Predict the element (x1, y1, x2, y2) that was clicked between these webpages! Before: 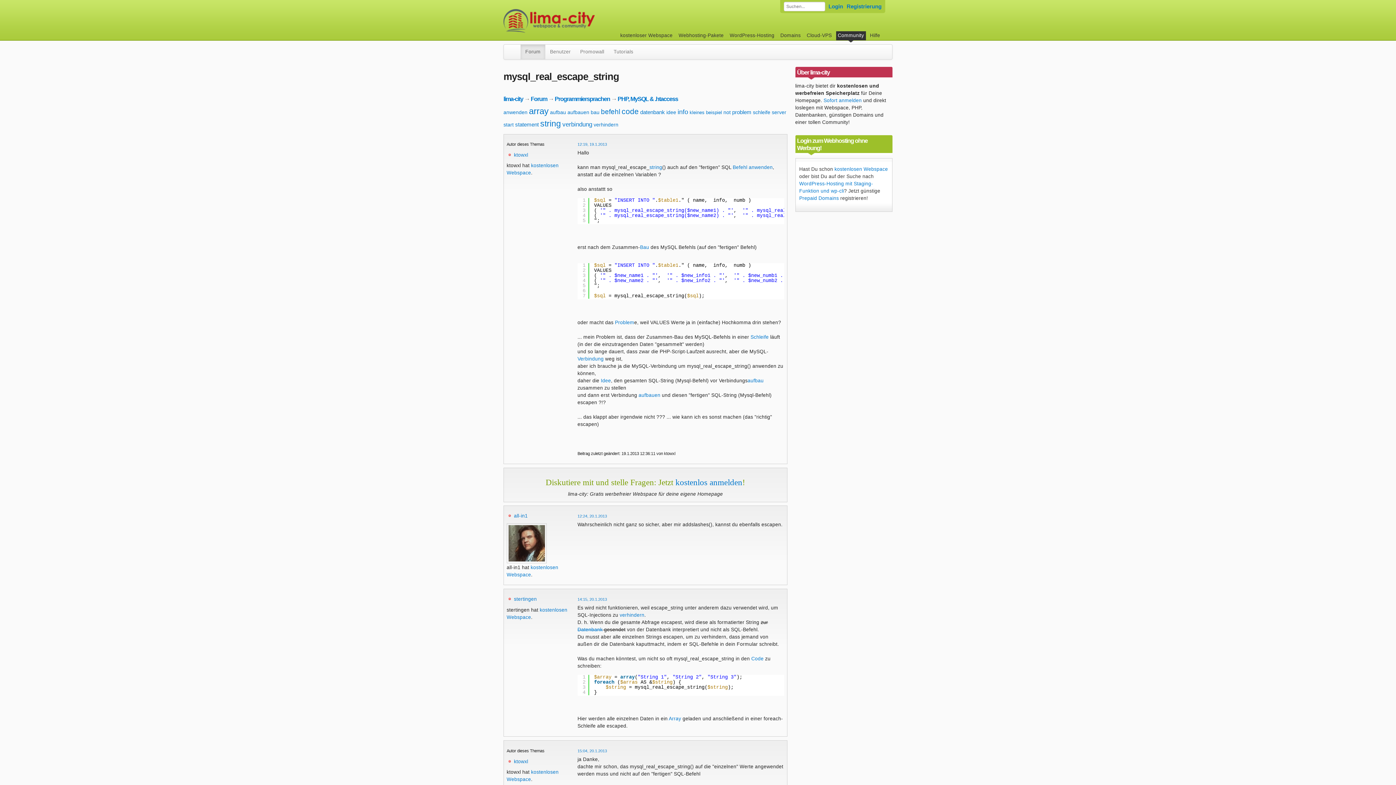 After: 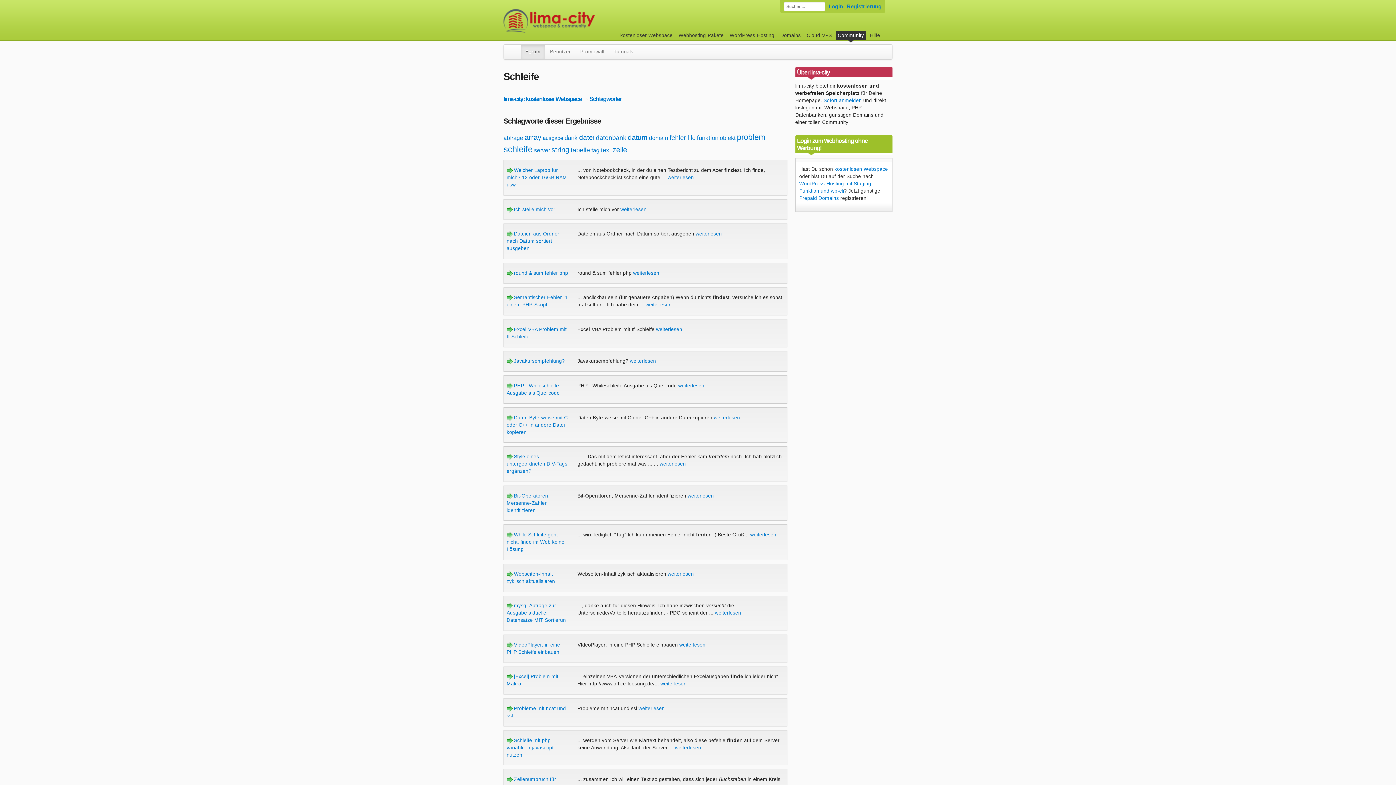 Action: label: Schleife bbox: (750, 334, 768, 339)